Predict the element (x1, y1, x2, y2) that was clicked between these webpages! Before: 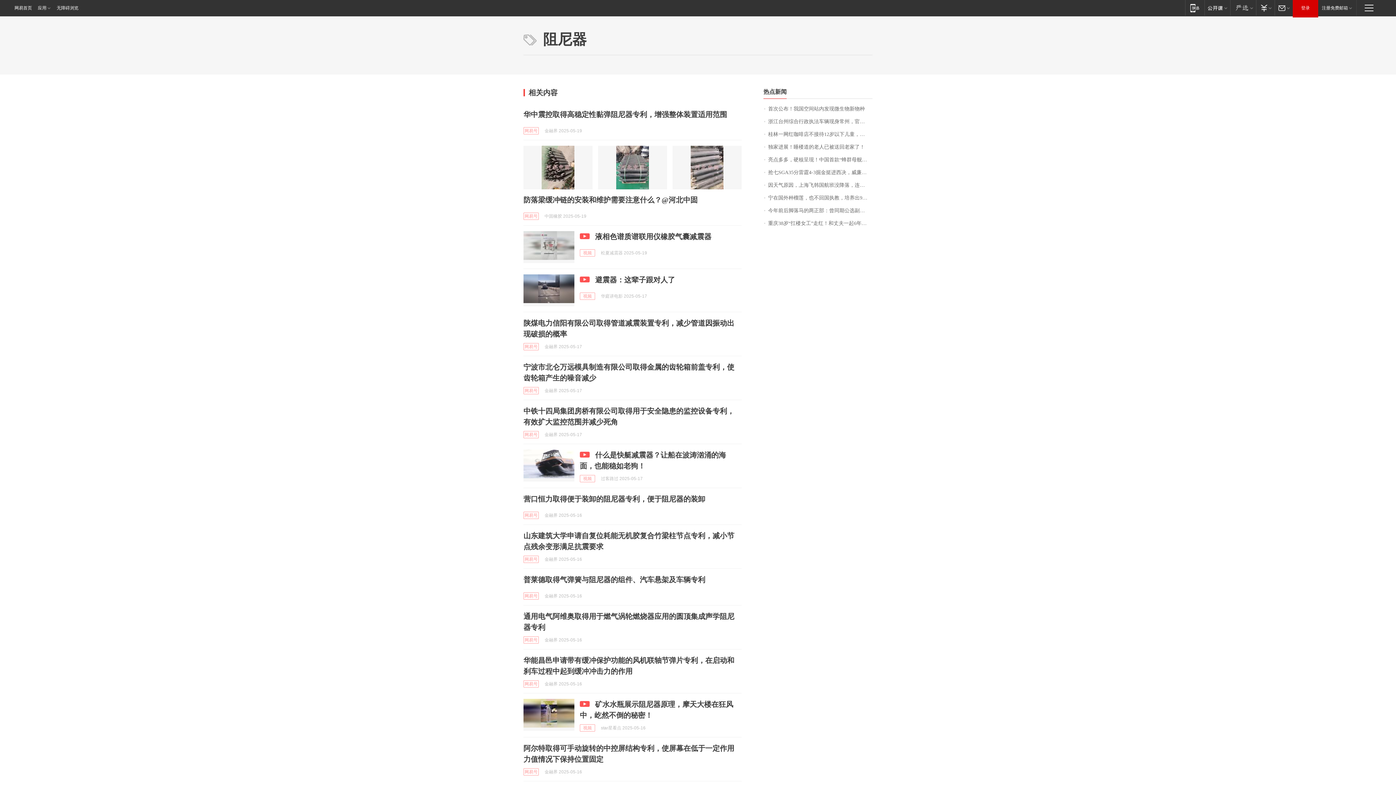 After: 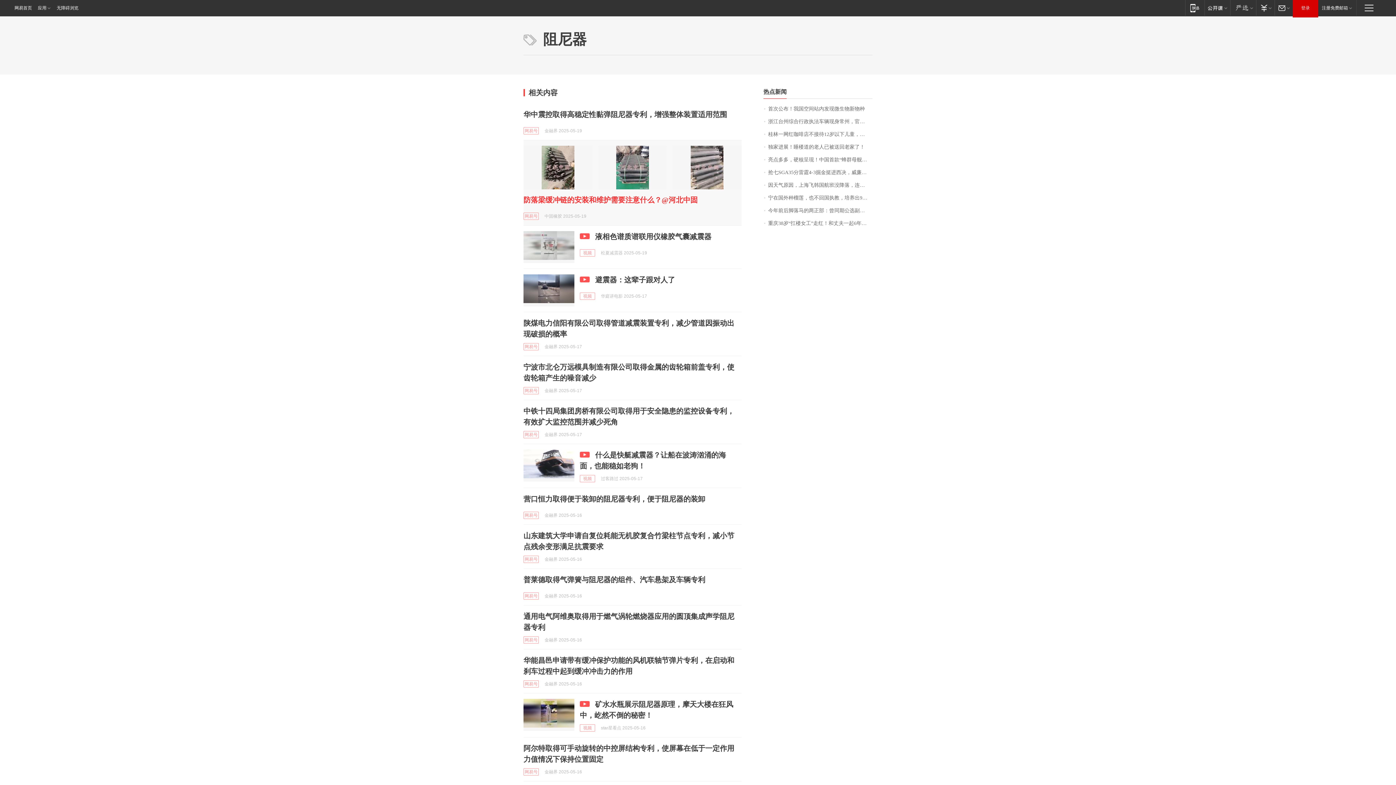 Action: bbox: (523, 196, 697, 204) label: 防落梁缓冲链的安装和维护需要注意什么？@河北中固